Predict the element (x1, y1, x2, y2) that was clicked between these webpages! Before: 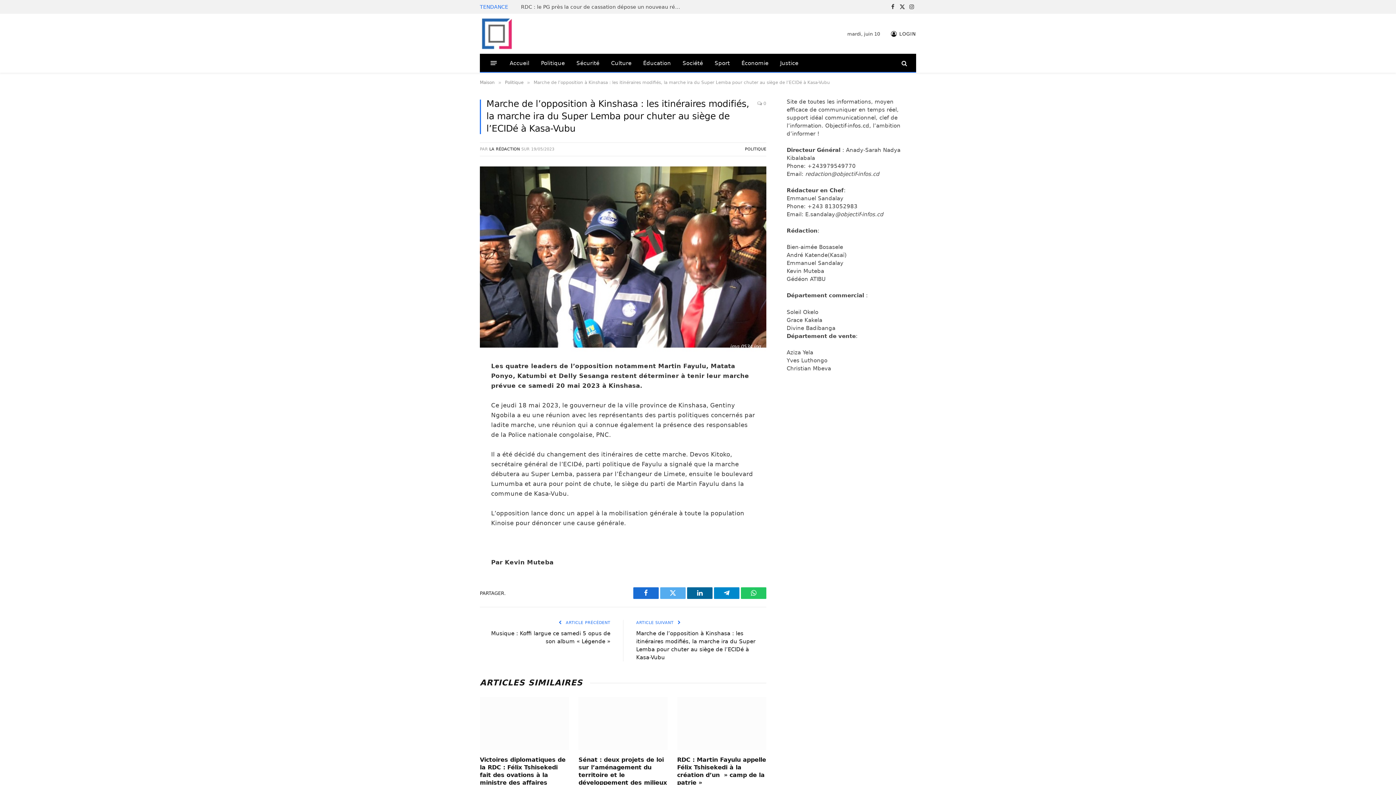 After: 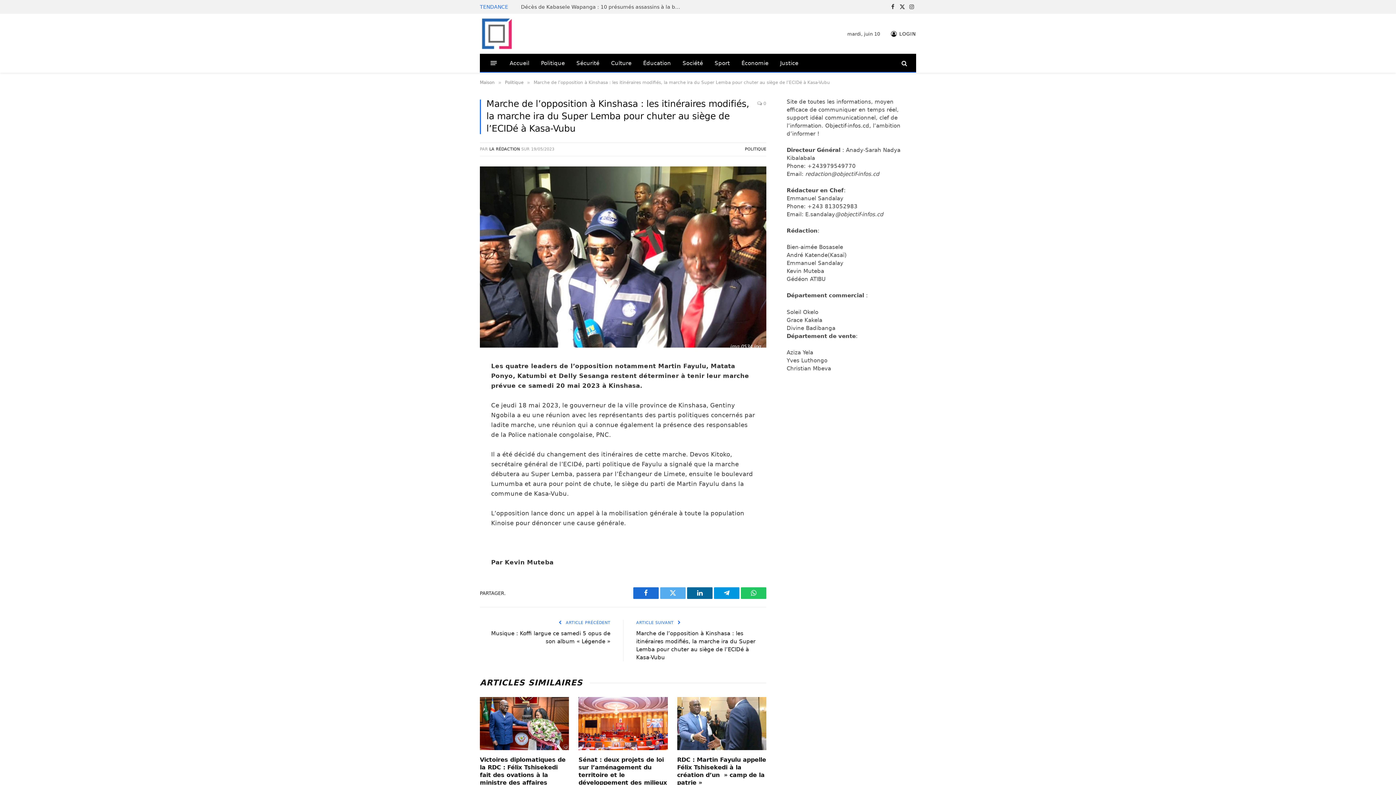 Action: label: Télégramme bbox: (714, 587, 739, 599)